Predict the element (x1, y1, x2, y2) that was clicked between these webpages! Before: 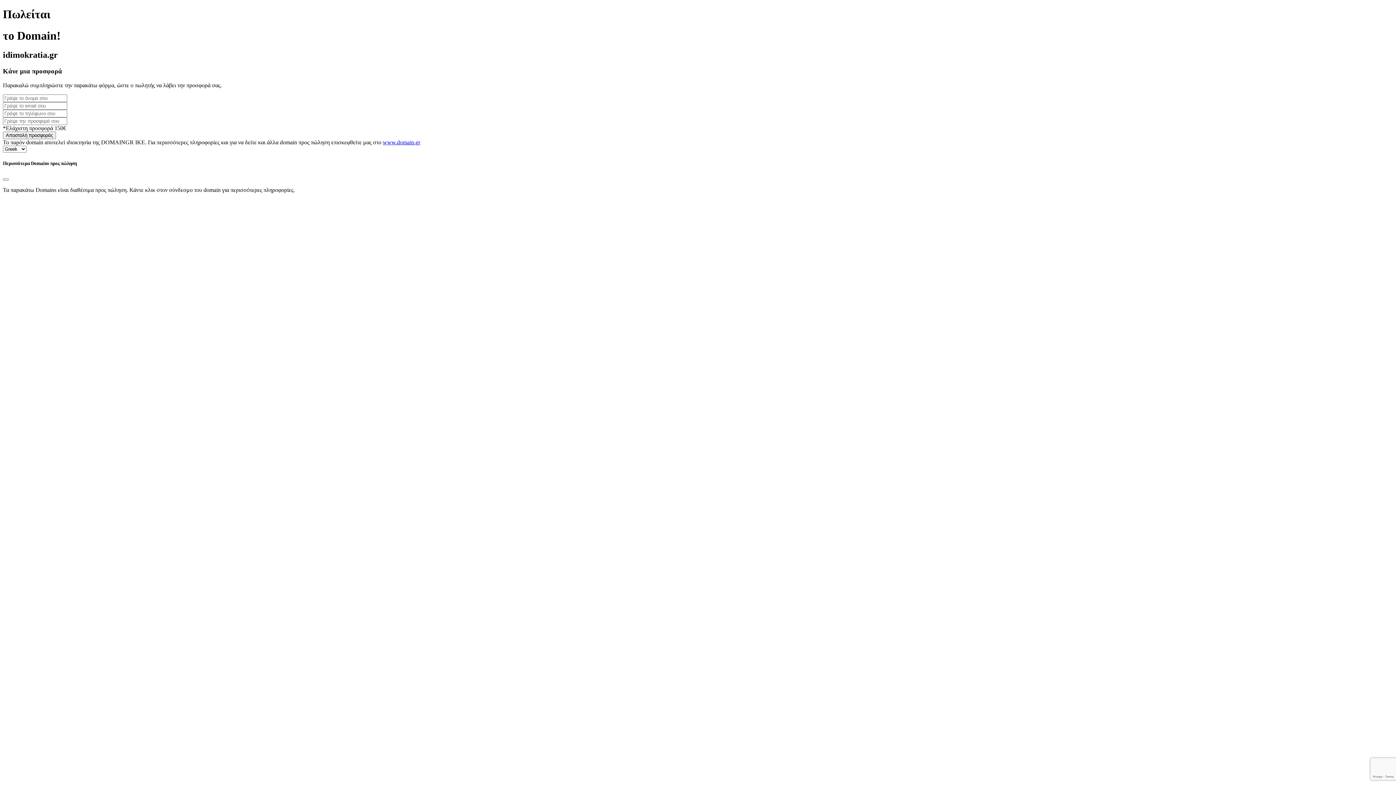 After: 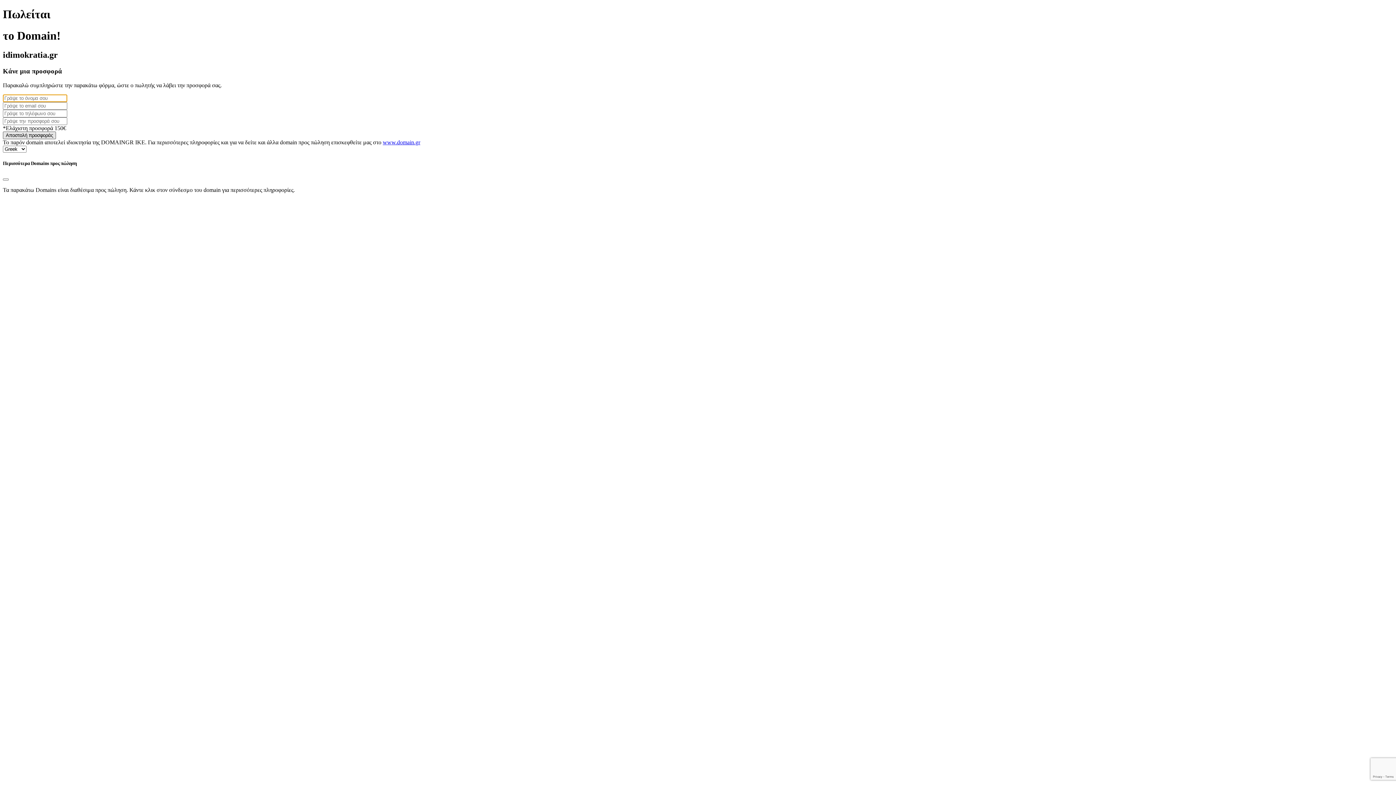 Action: bbox: (2, 131, 56, 139) label: Αποστολή προσφοράς